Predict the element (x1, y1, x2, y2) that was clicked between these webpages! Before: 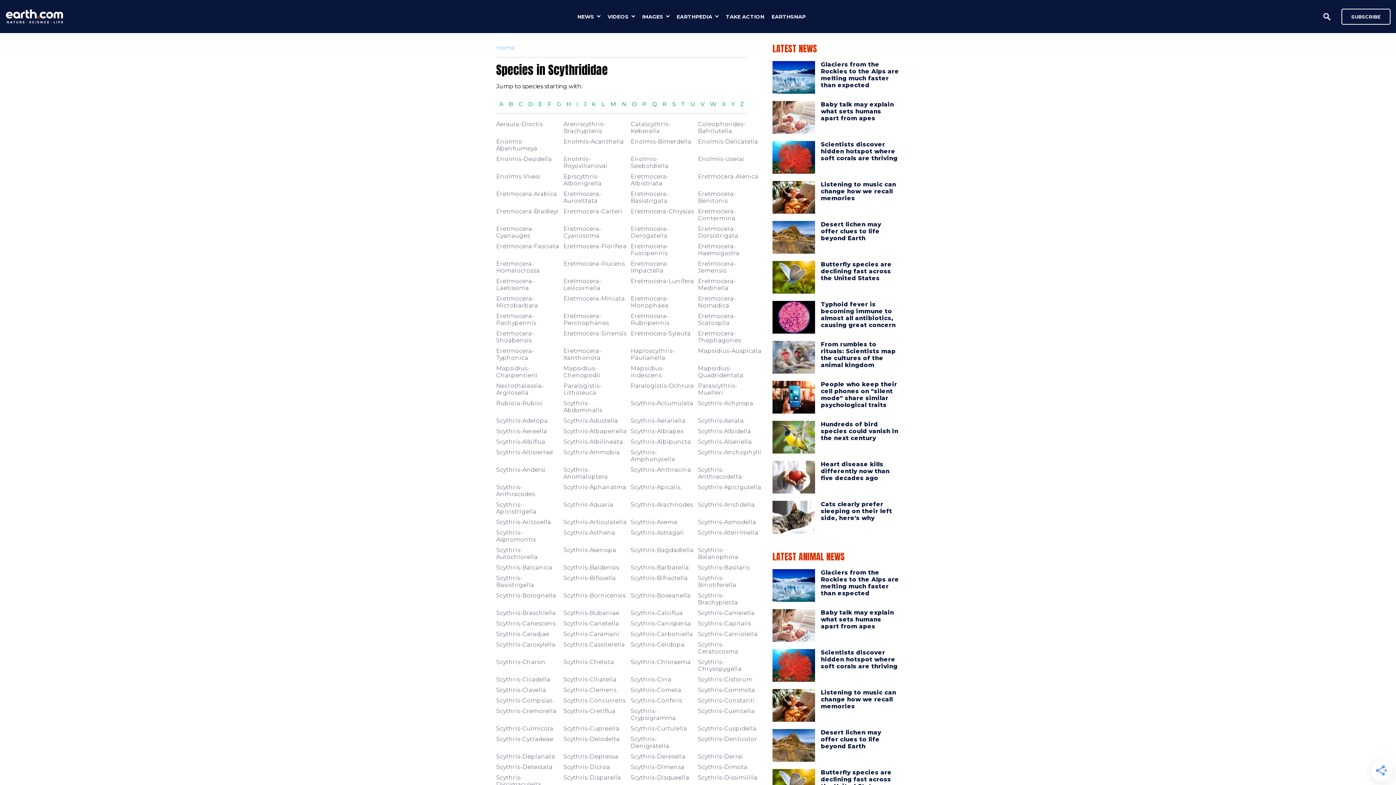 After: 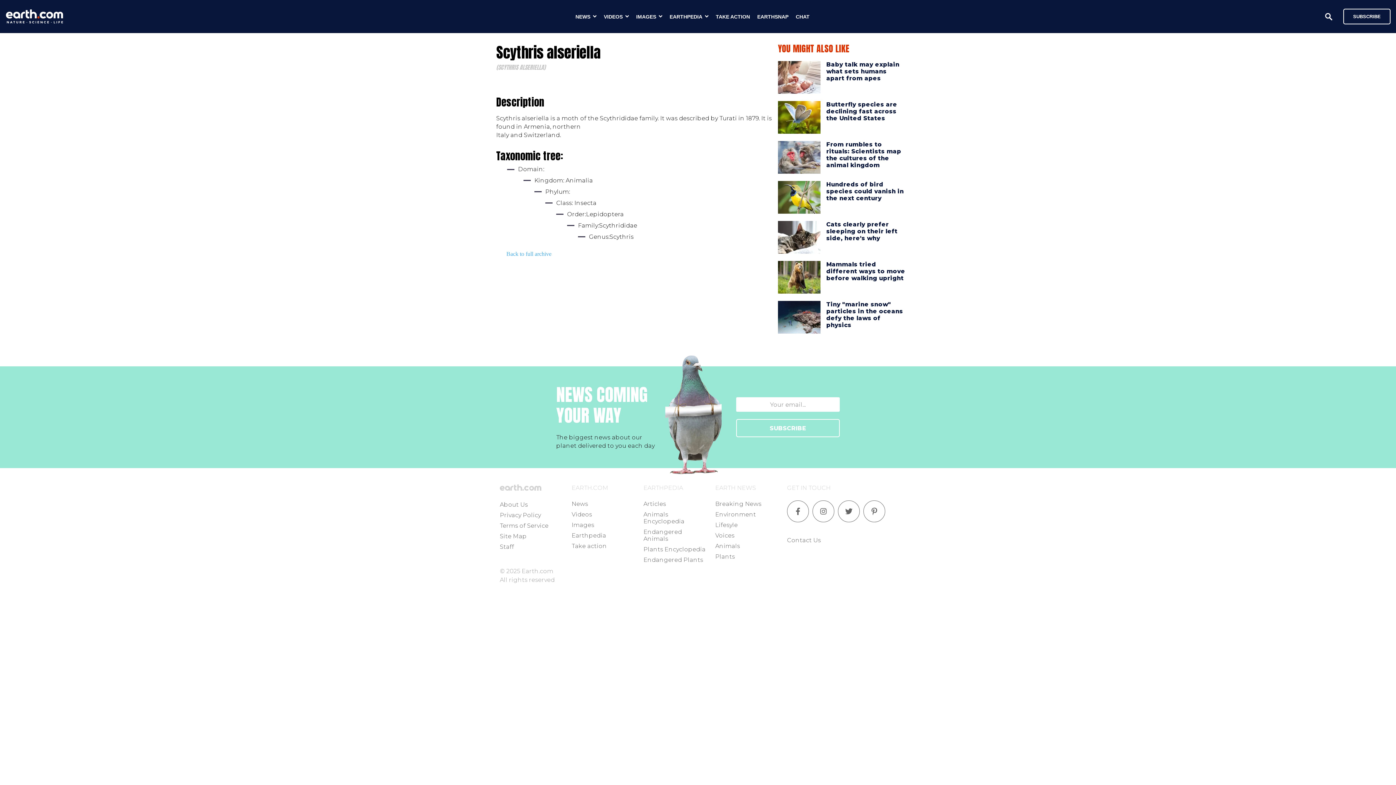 Action: label: Scythris-Alseriella bbox: (698, 438, 752, 445)